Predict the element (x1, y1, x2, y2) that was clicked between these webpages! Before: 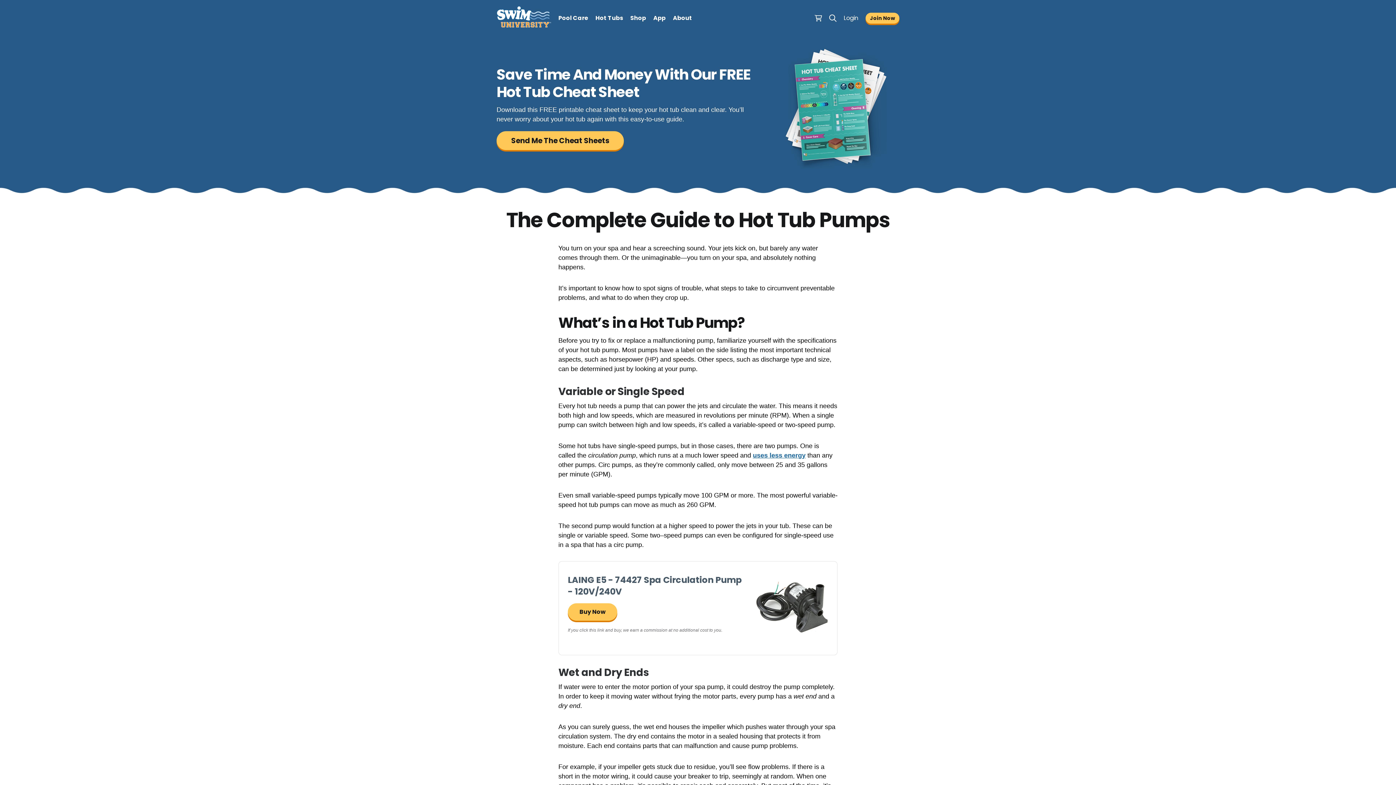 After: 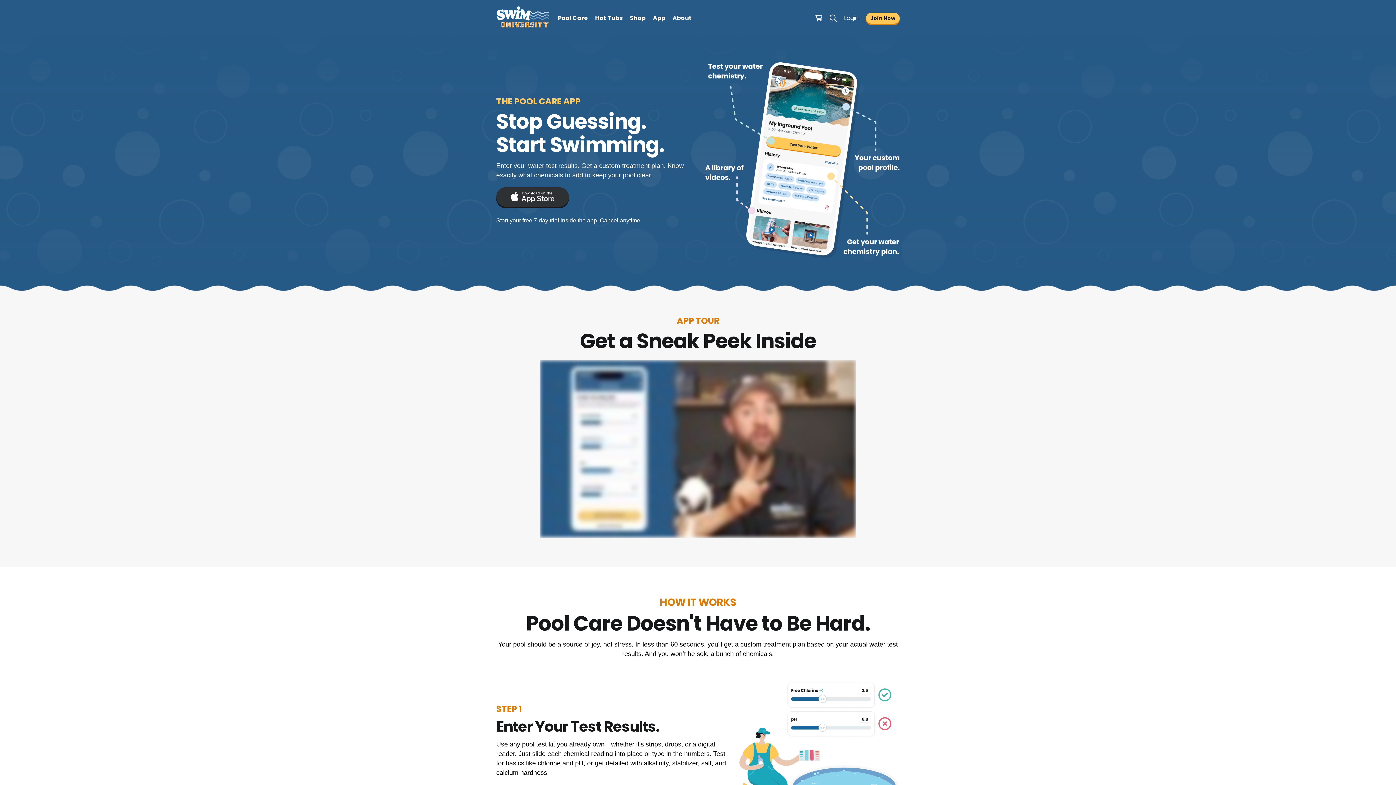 Action: bbox: (653, 13, 665, 22) label: App